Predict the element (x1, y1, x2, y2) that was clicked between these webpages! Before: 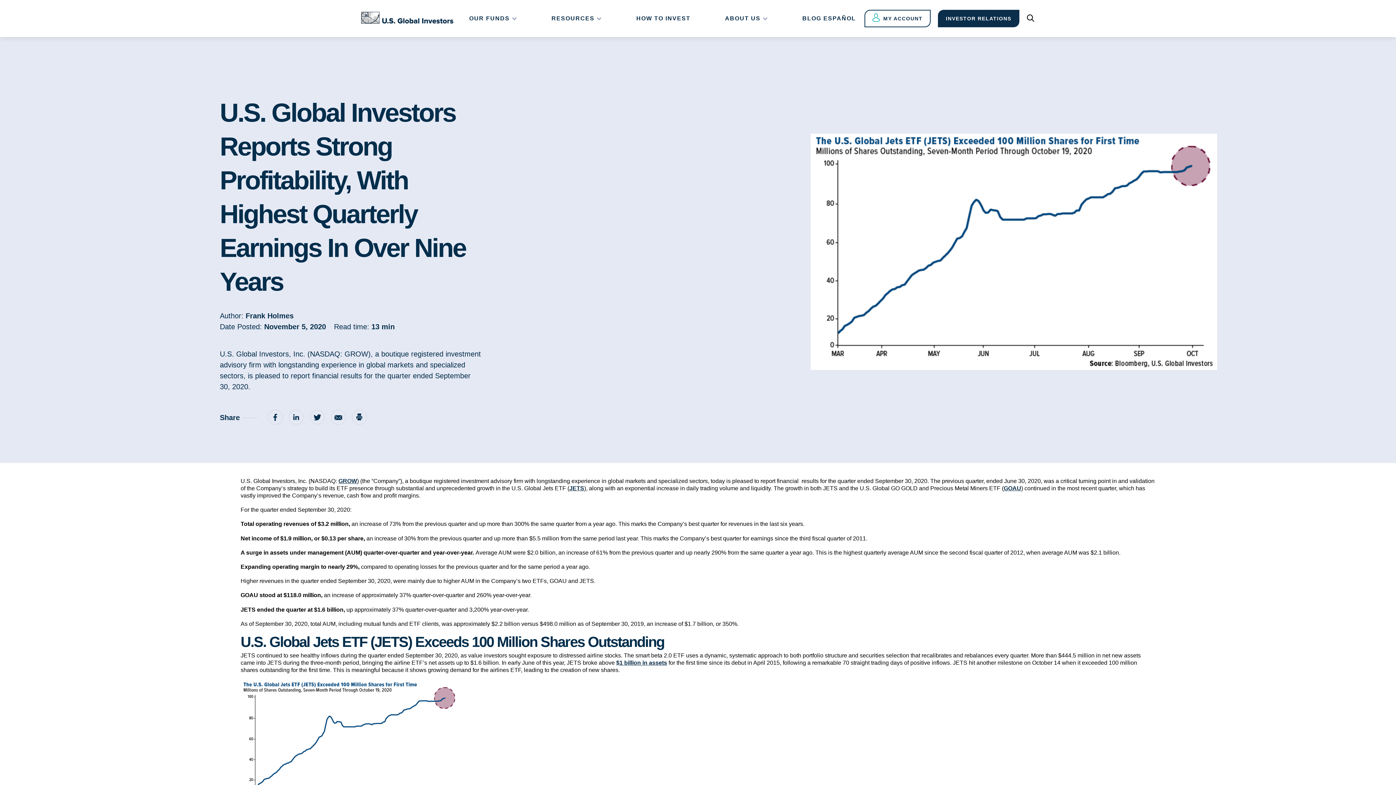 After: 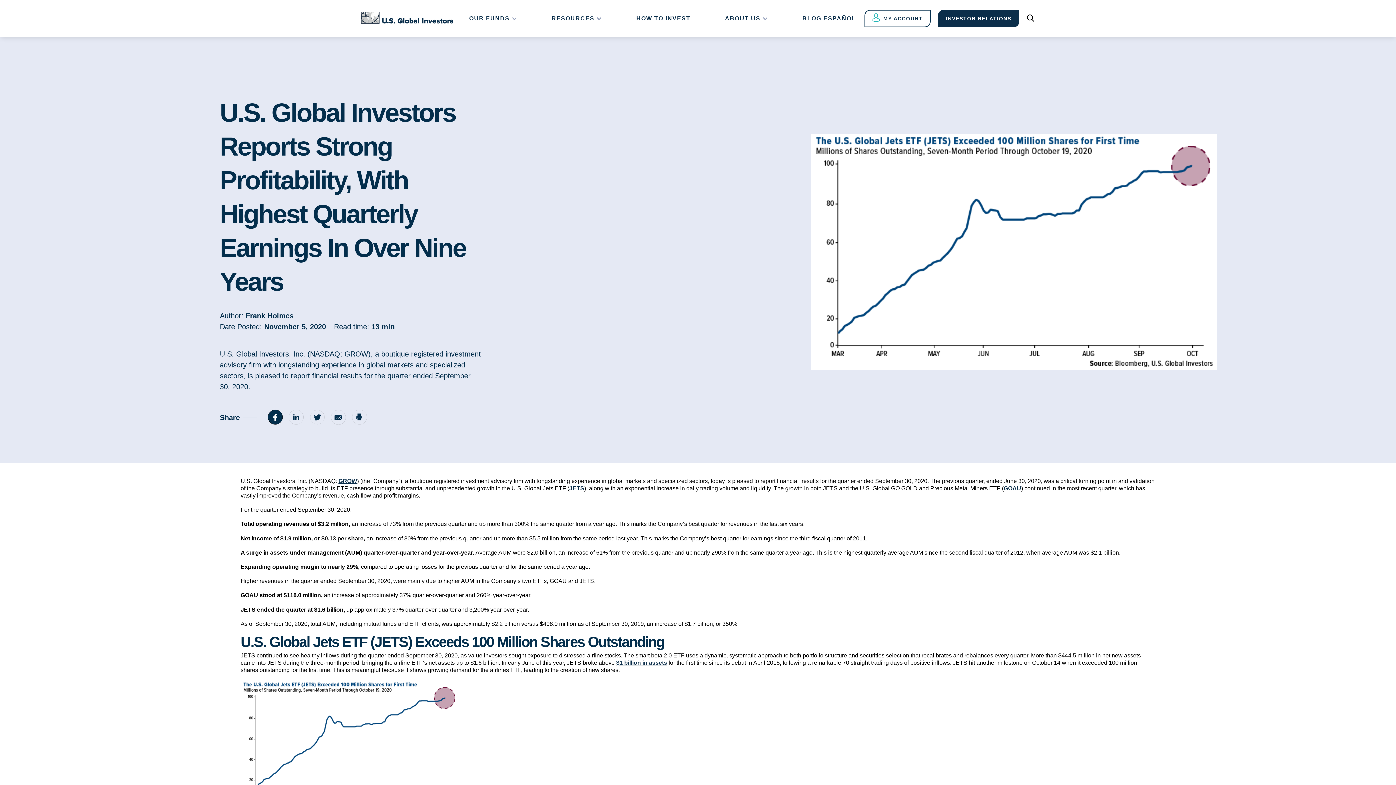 Action: bbox: (267, 409, 282, 426)